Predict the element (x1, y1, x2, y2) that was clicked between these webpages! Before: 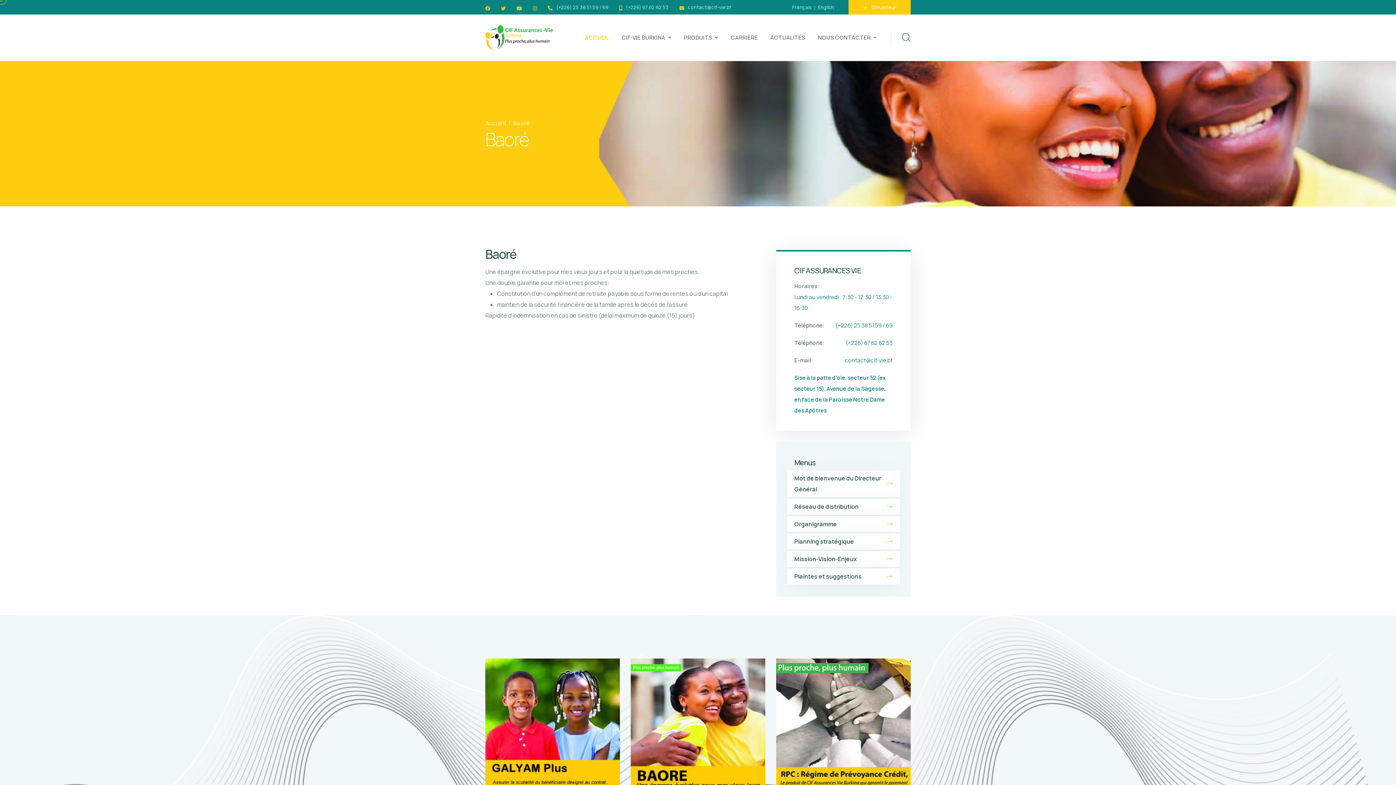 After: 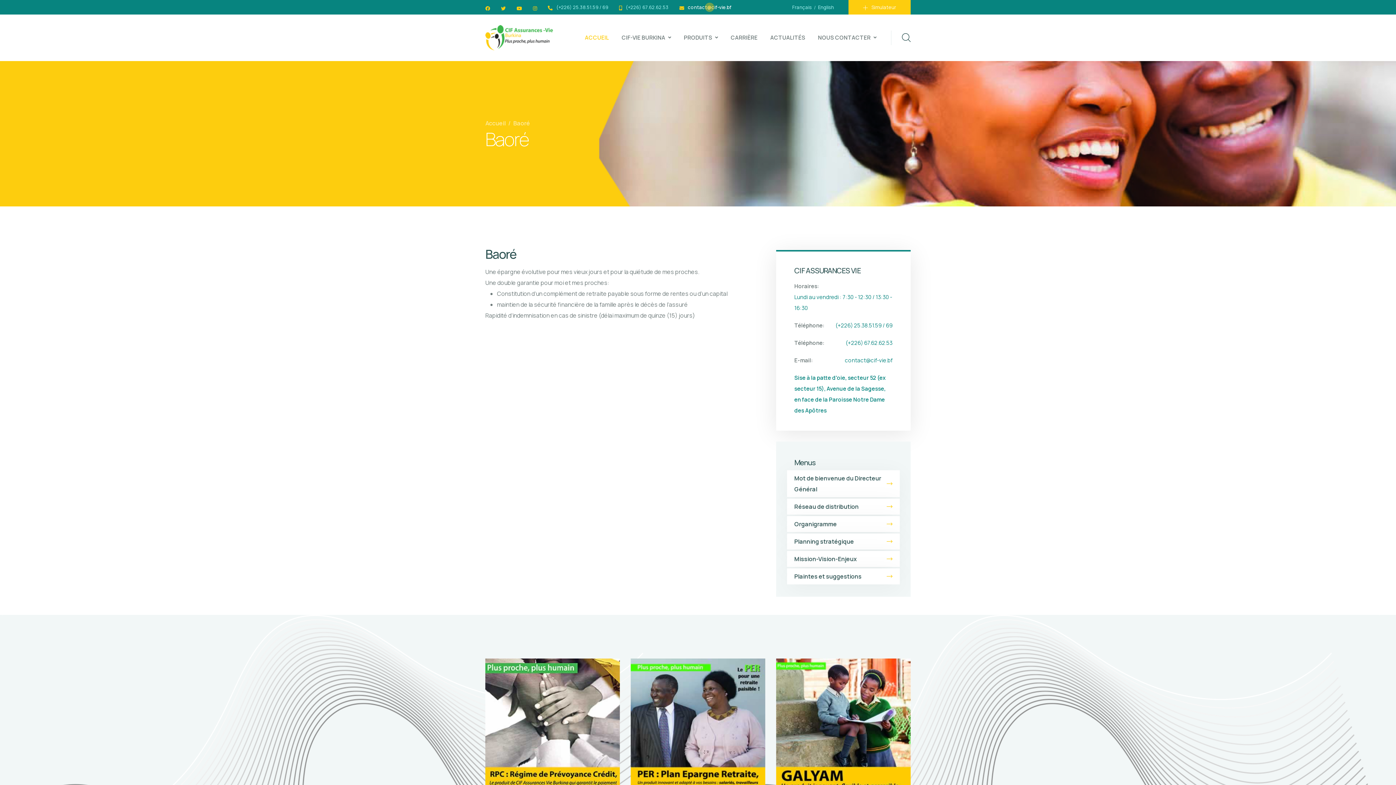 Action: label: contact@cif-vie.bf bbox: (688, 4, 731, 10)